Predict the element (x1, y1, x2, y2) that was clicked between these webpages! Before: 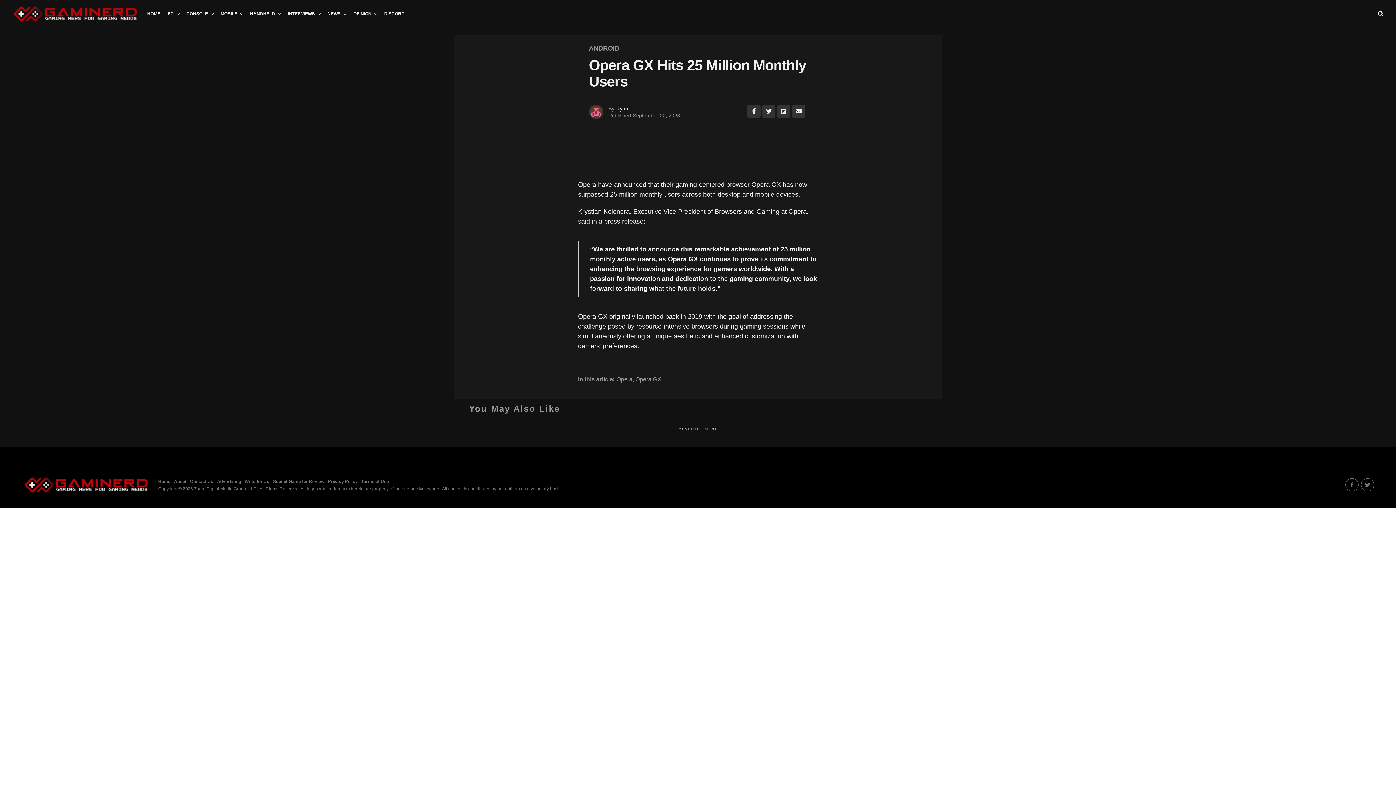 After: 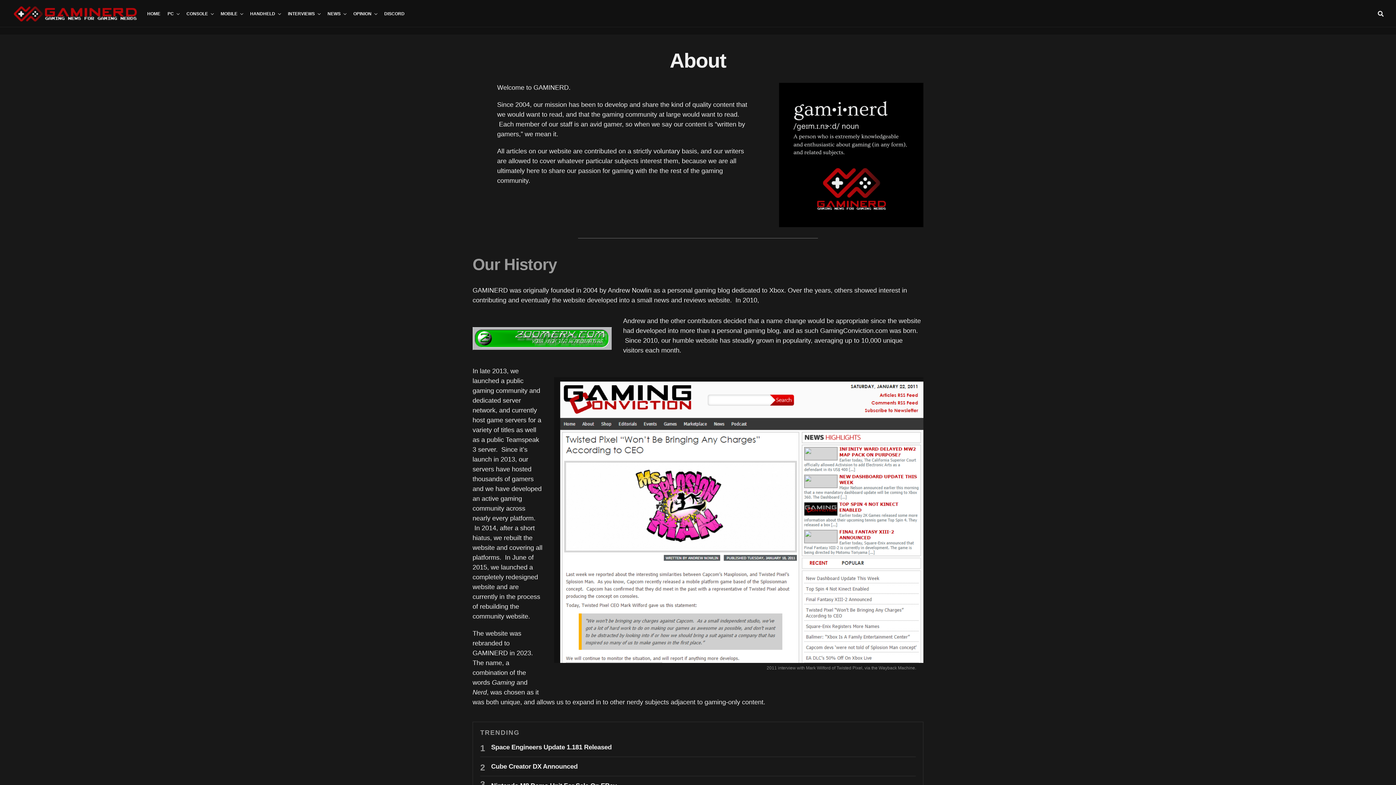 Action: bbox: (174, 479, 186, 484) label: About